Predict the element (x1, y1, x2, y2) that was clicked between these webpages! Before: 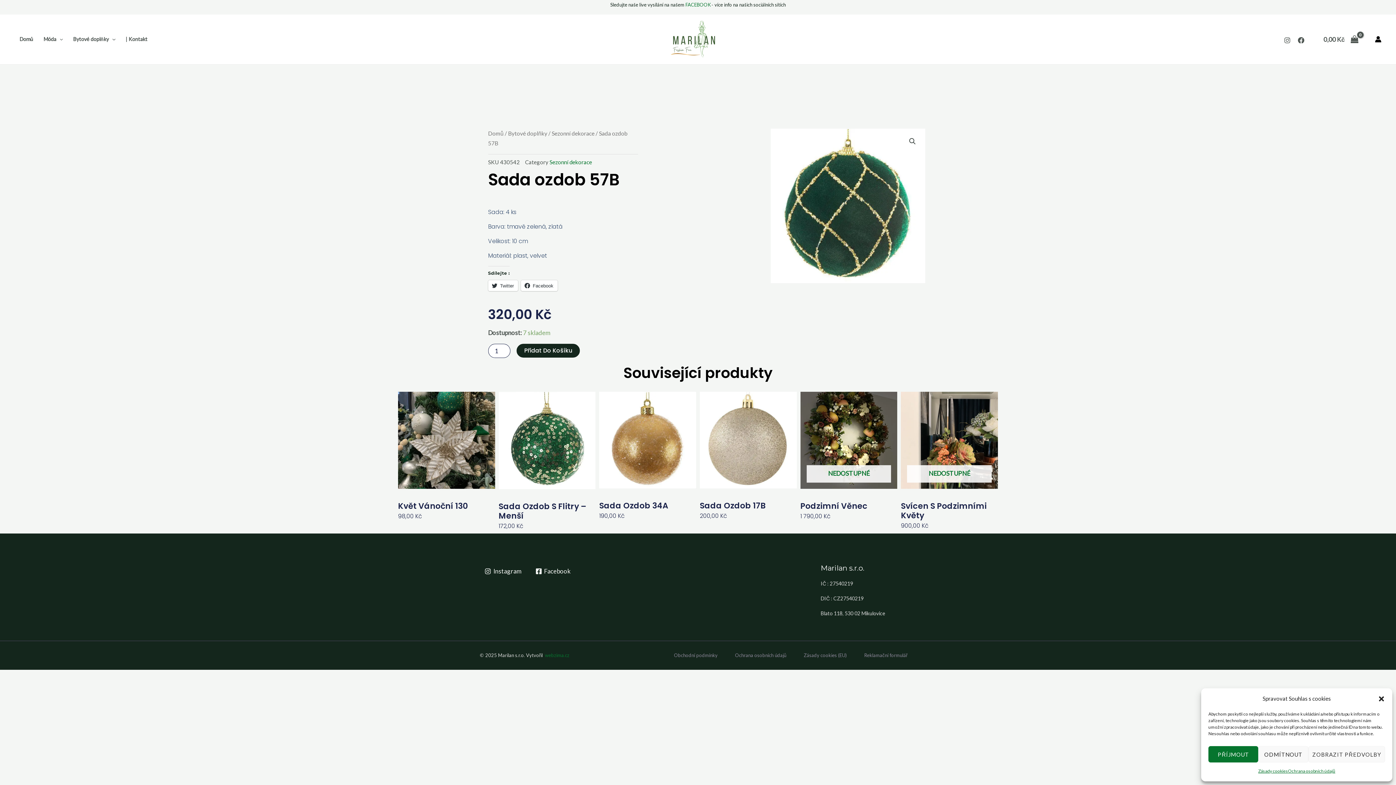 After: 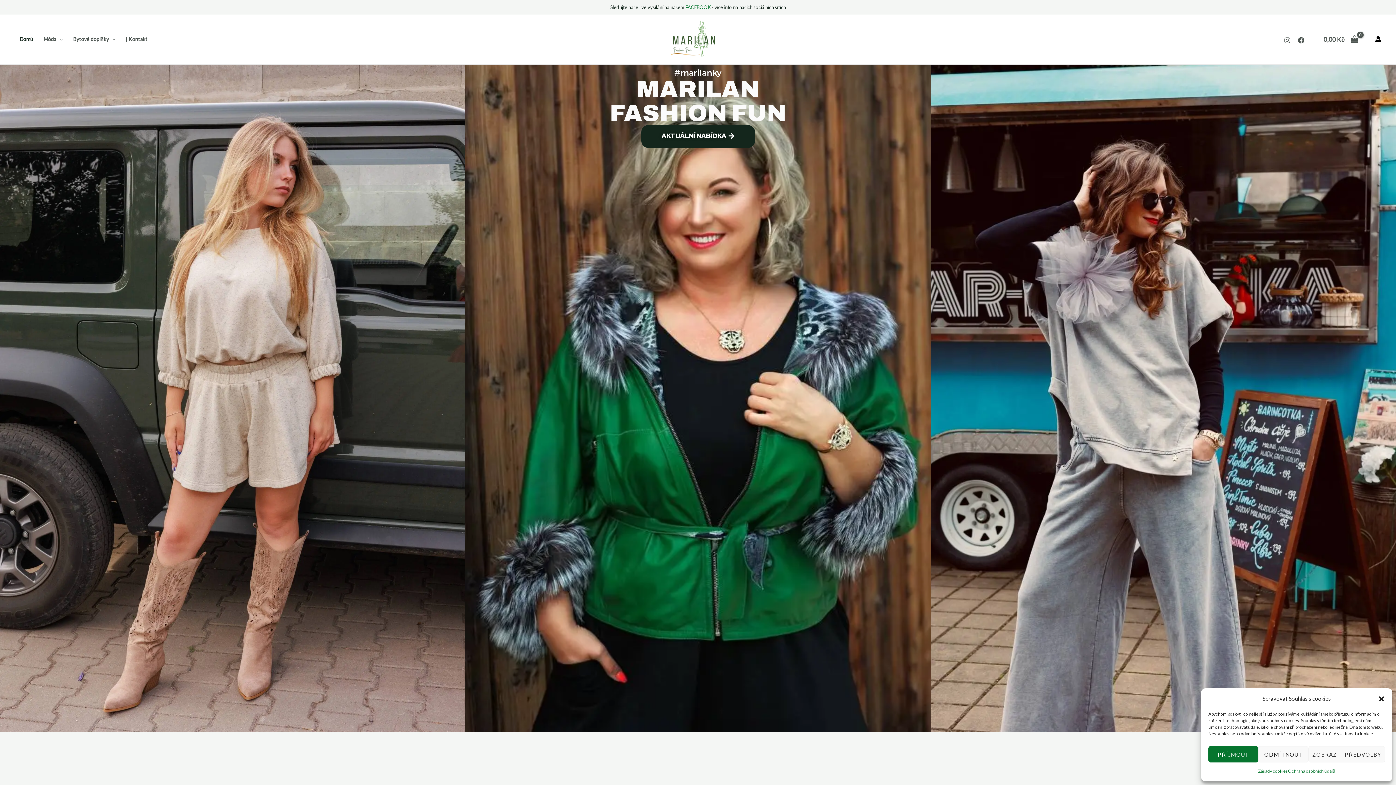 Action: bbox: (658, 34, 731, 42)